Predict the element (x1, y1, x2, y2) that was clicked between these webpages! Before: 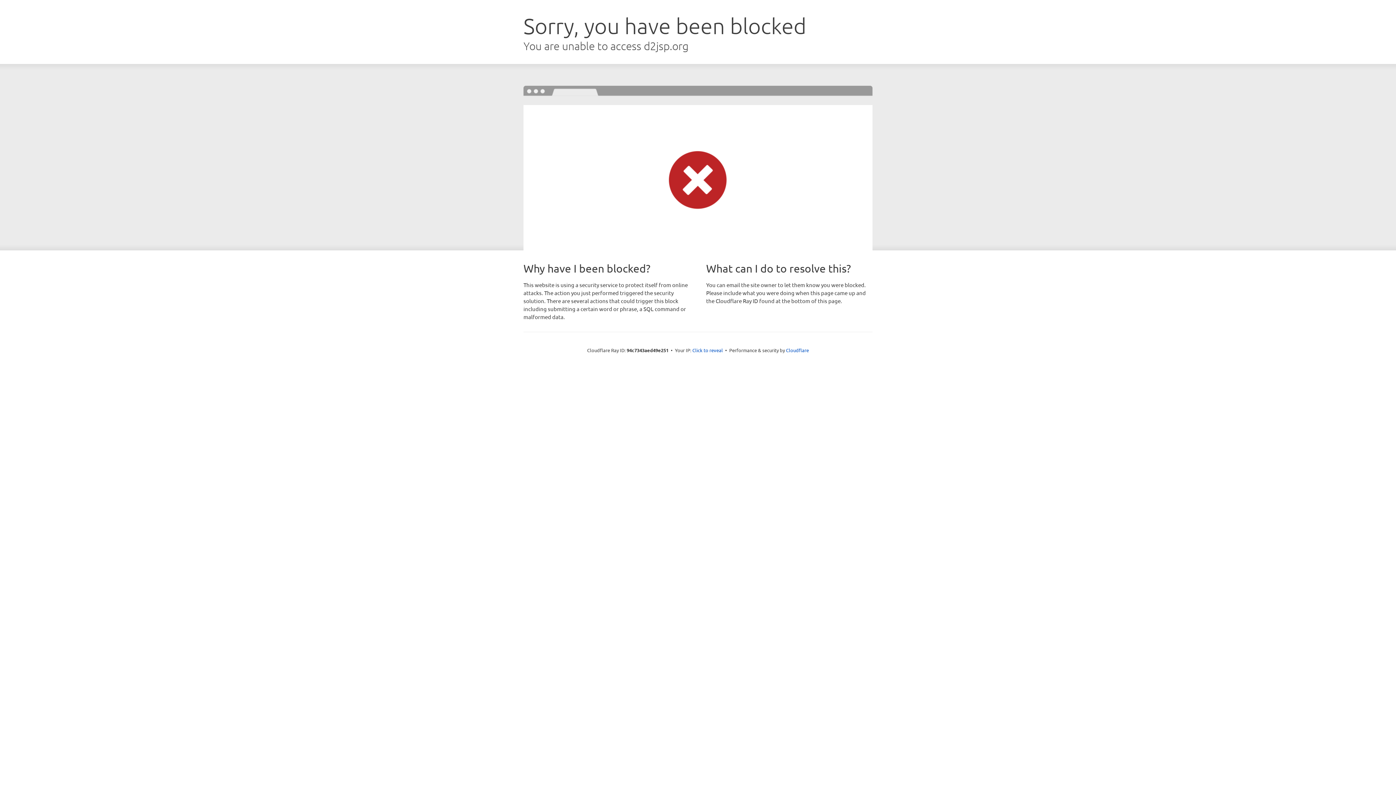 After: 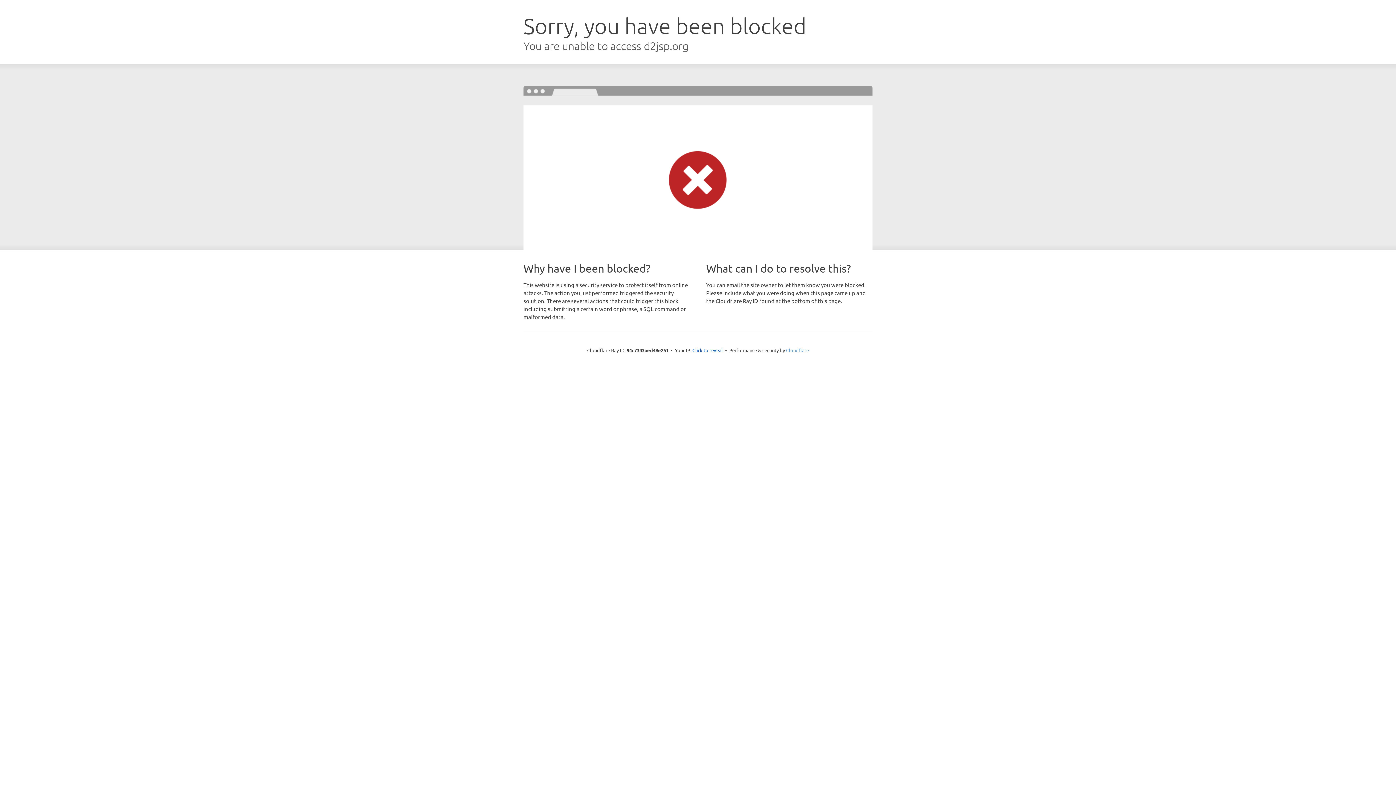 Action: bbox: (786, 347, 809, 353) label: Cloudflare